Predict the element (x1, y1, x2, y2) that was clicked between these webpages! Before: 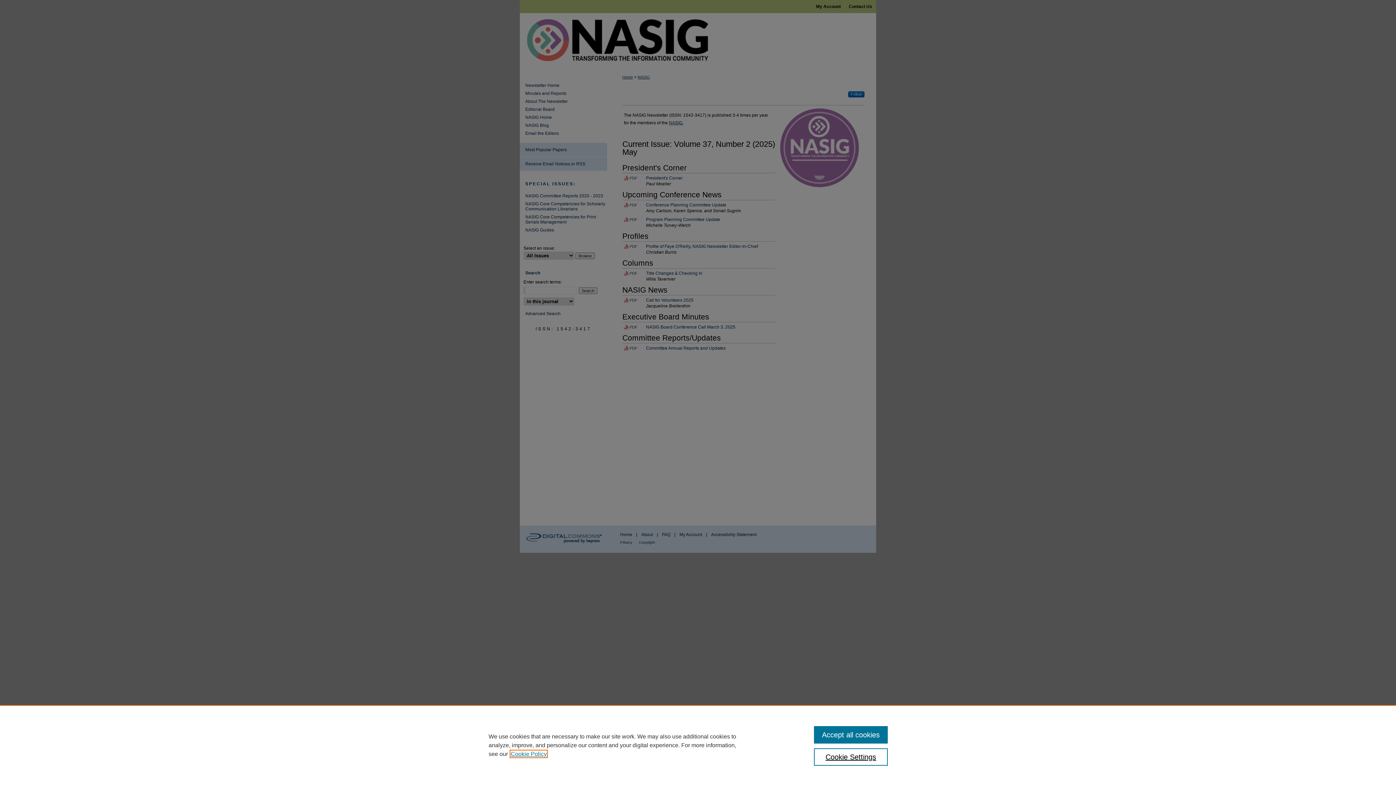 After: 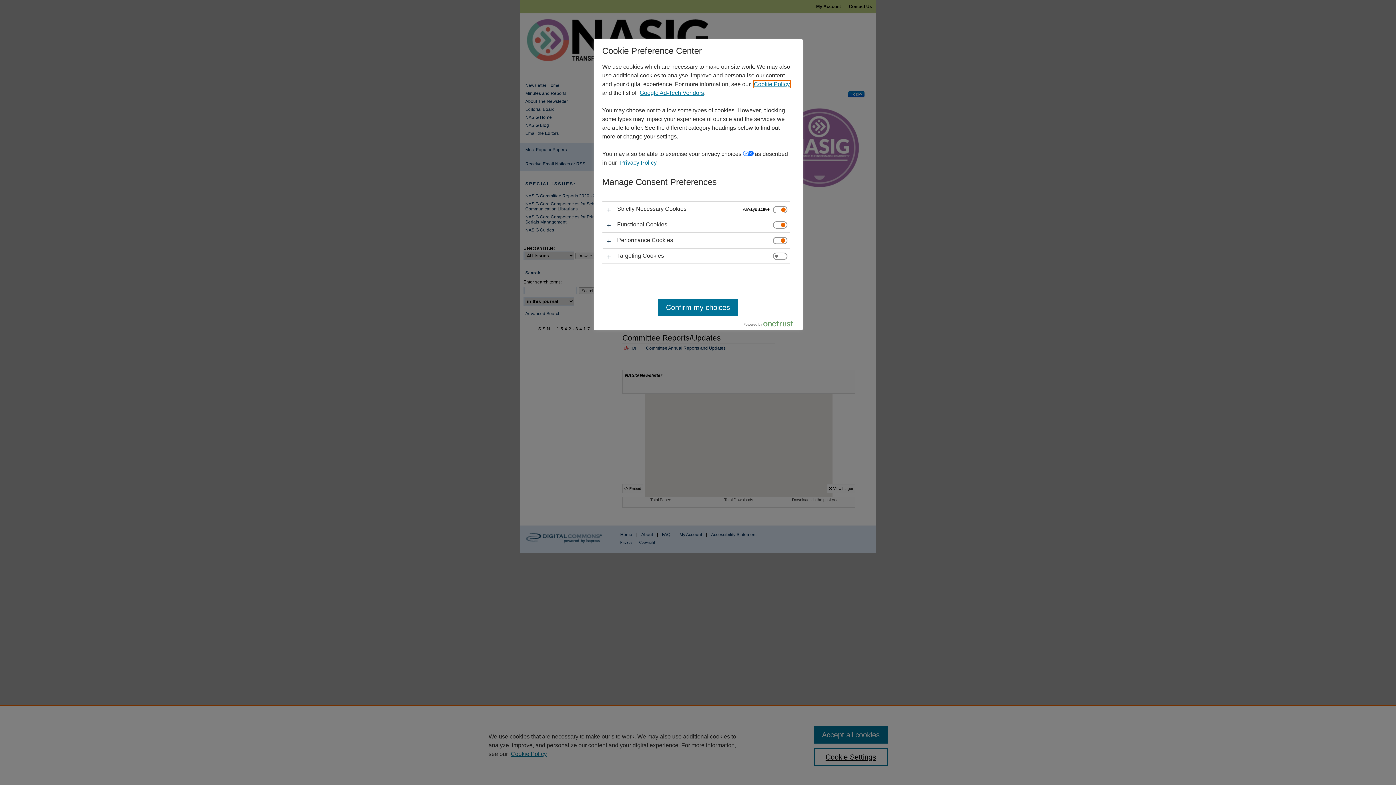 Action: bbox: (814, 748, 887, 766) label: Cookie Settings